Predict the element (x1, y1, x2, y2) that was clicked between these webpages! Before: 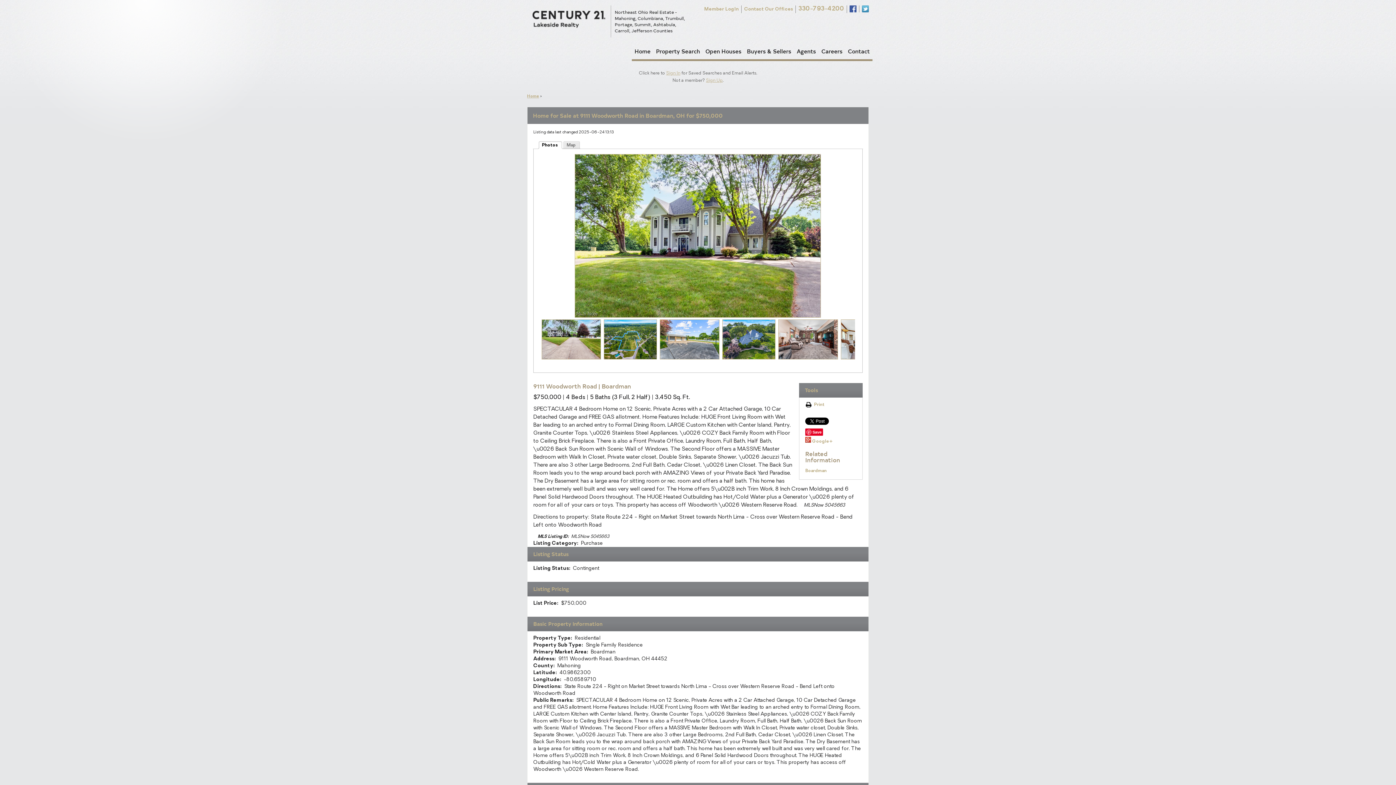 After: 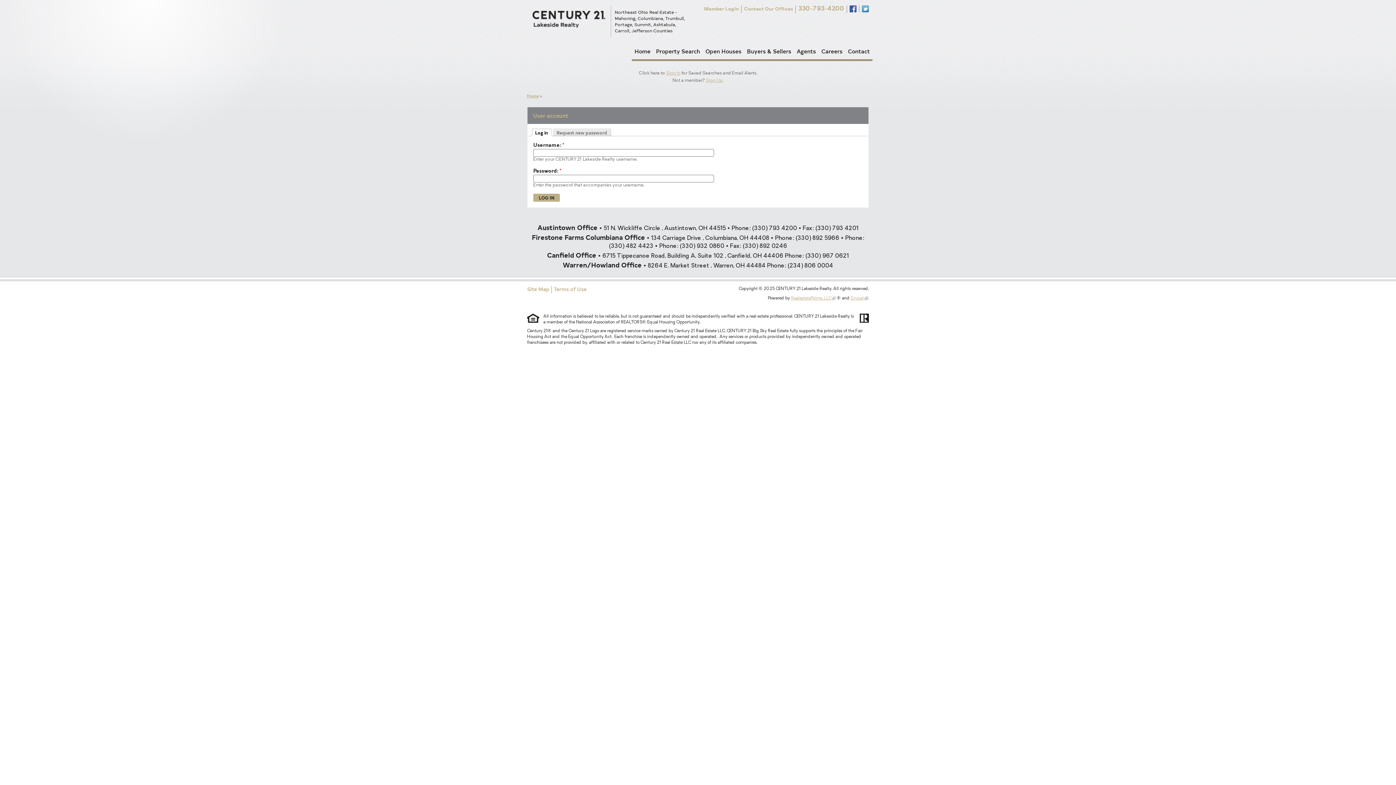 Action: bbox: (666, 71, 680, 75) label: Sign In